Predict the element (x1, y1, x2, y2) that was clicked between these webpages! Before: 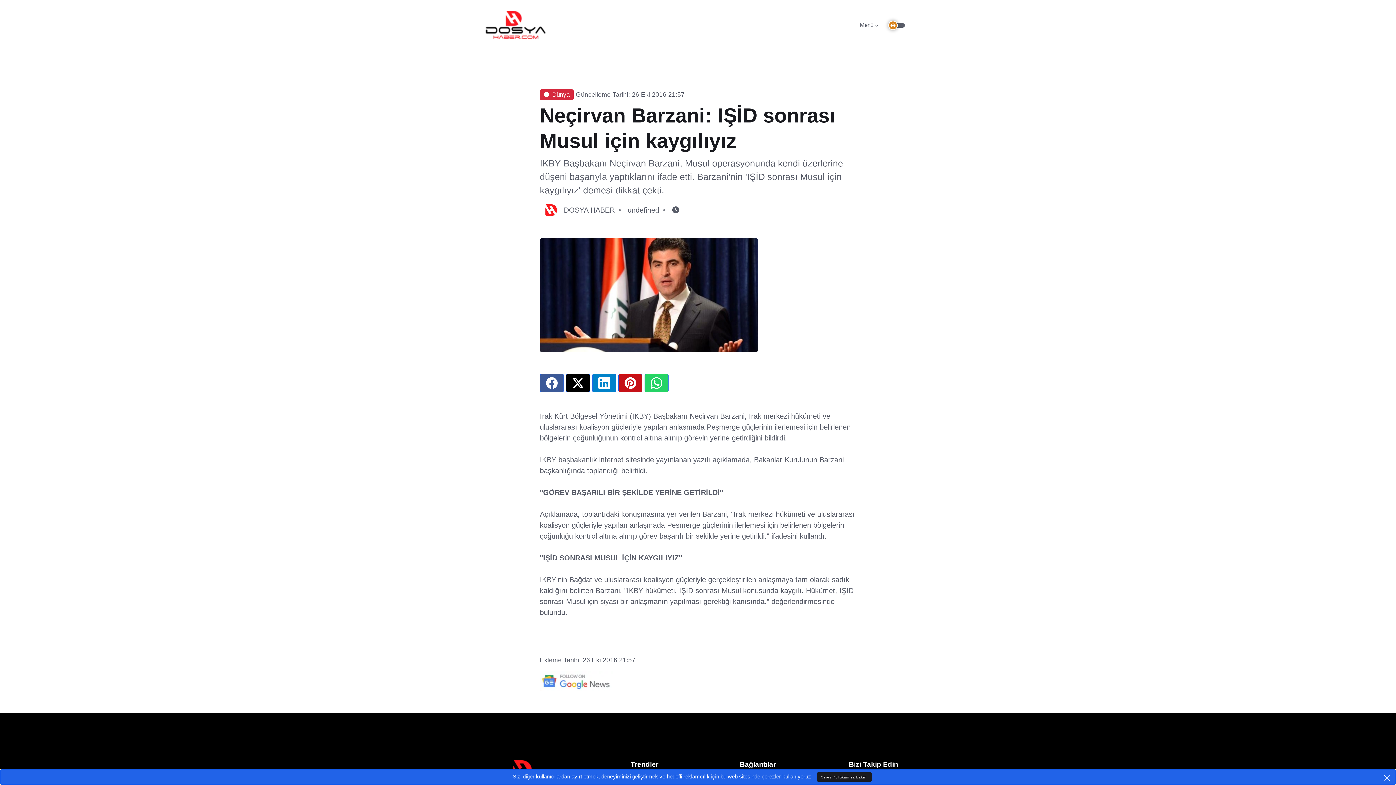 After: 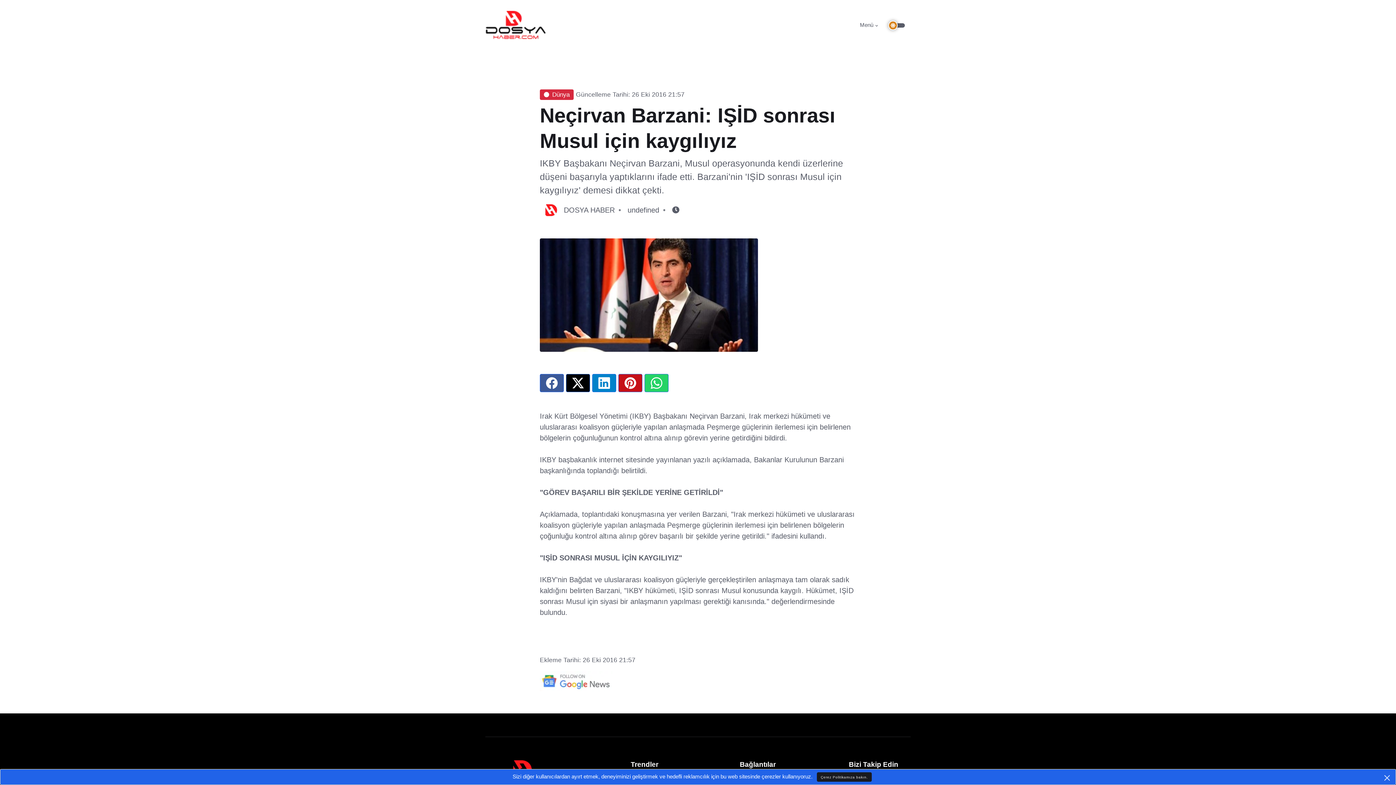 Action: bbox: (540, 677, 612, 684)